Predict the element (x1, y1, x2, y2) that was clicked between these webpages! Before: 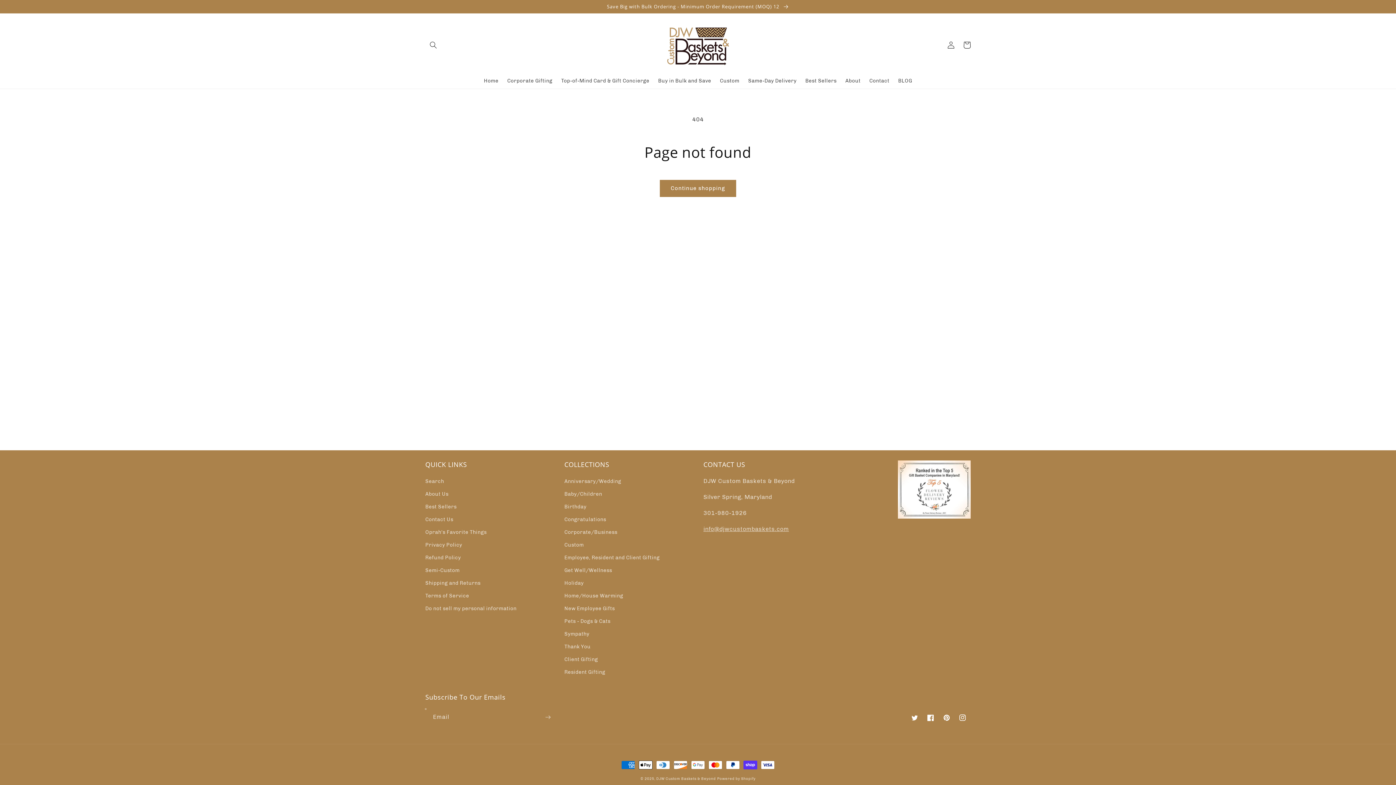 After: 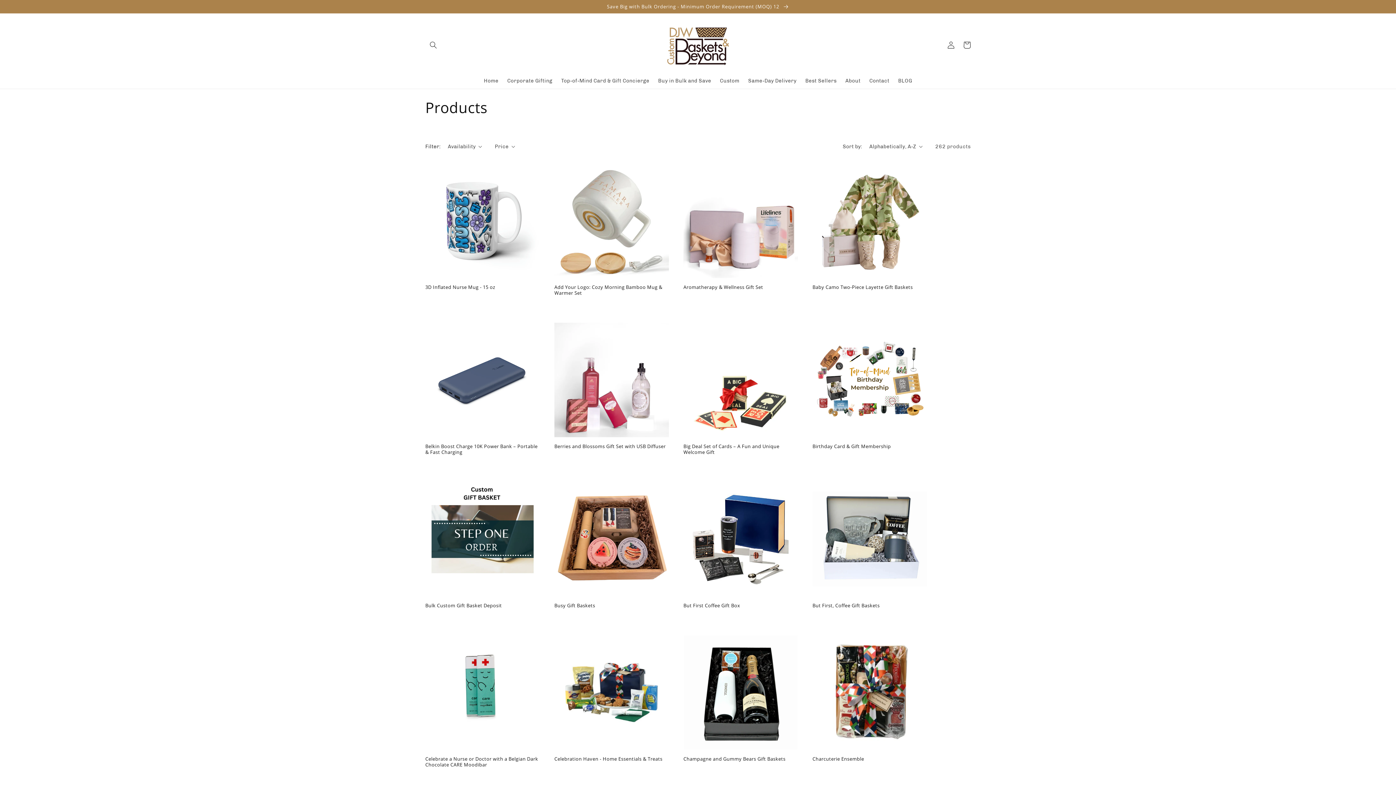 Action: bbox: (660, 179, 736, 196) label: Continue shopping